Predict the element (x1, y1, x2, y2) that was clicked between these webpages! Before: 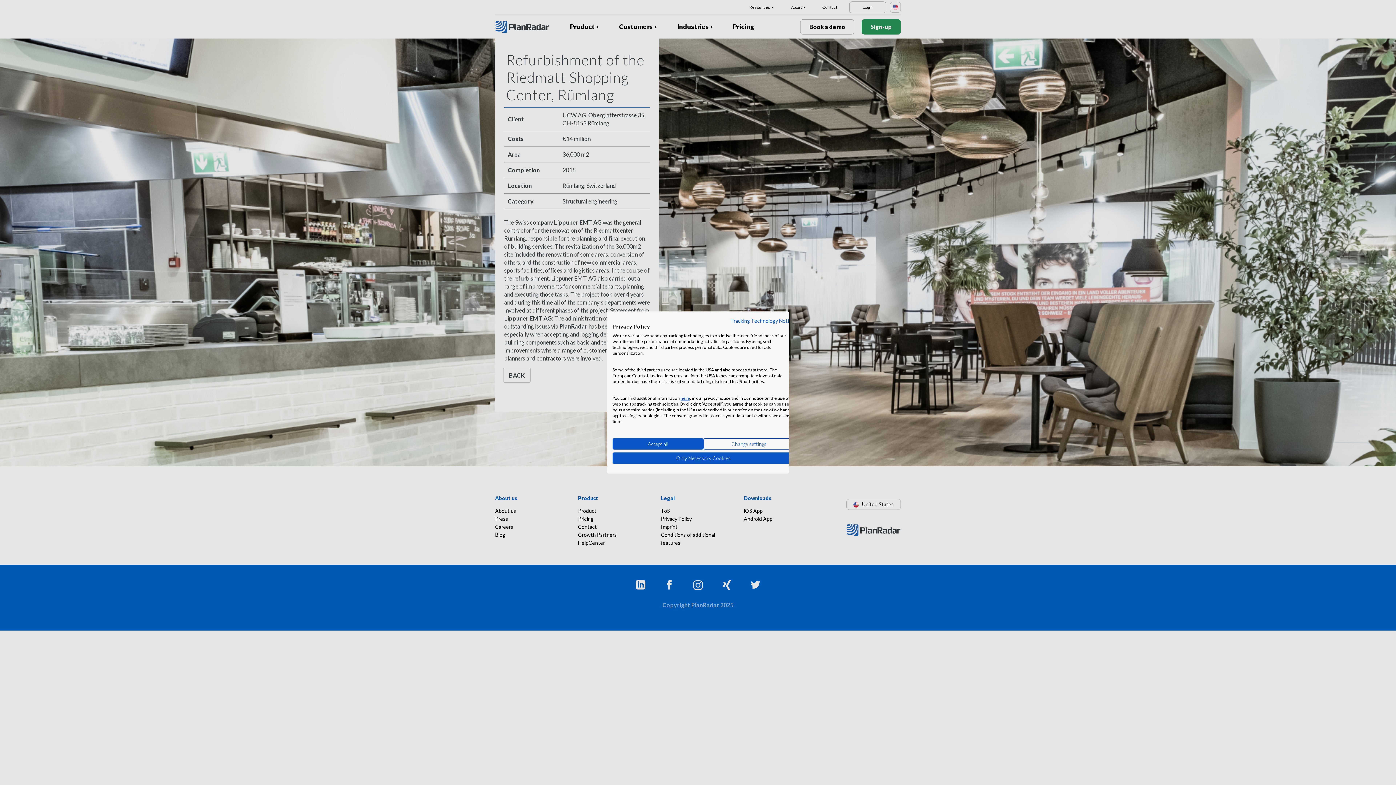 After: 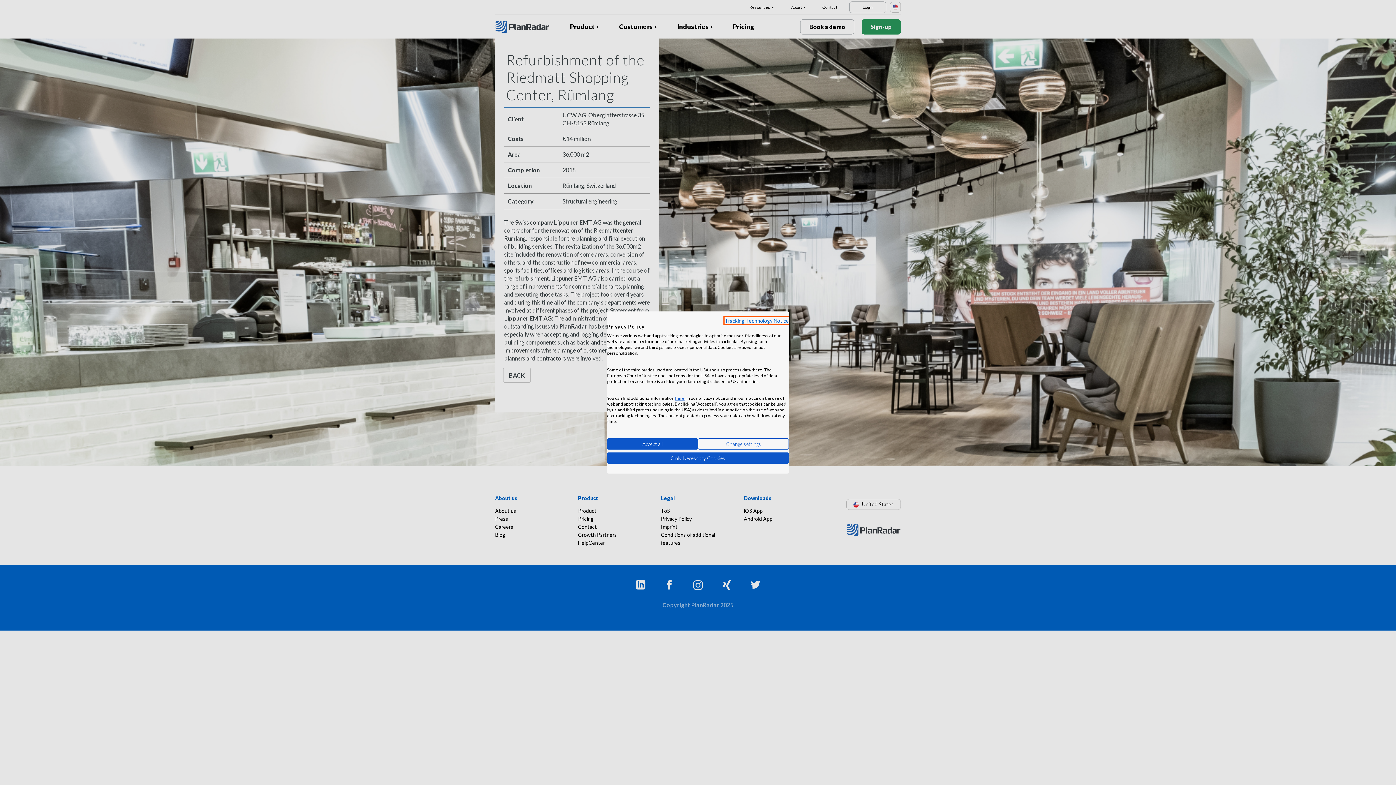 Action: bbox: (730, 317, 794, 324) label: Privacy Policy. External link. Opens in a new tab or window.